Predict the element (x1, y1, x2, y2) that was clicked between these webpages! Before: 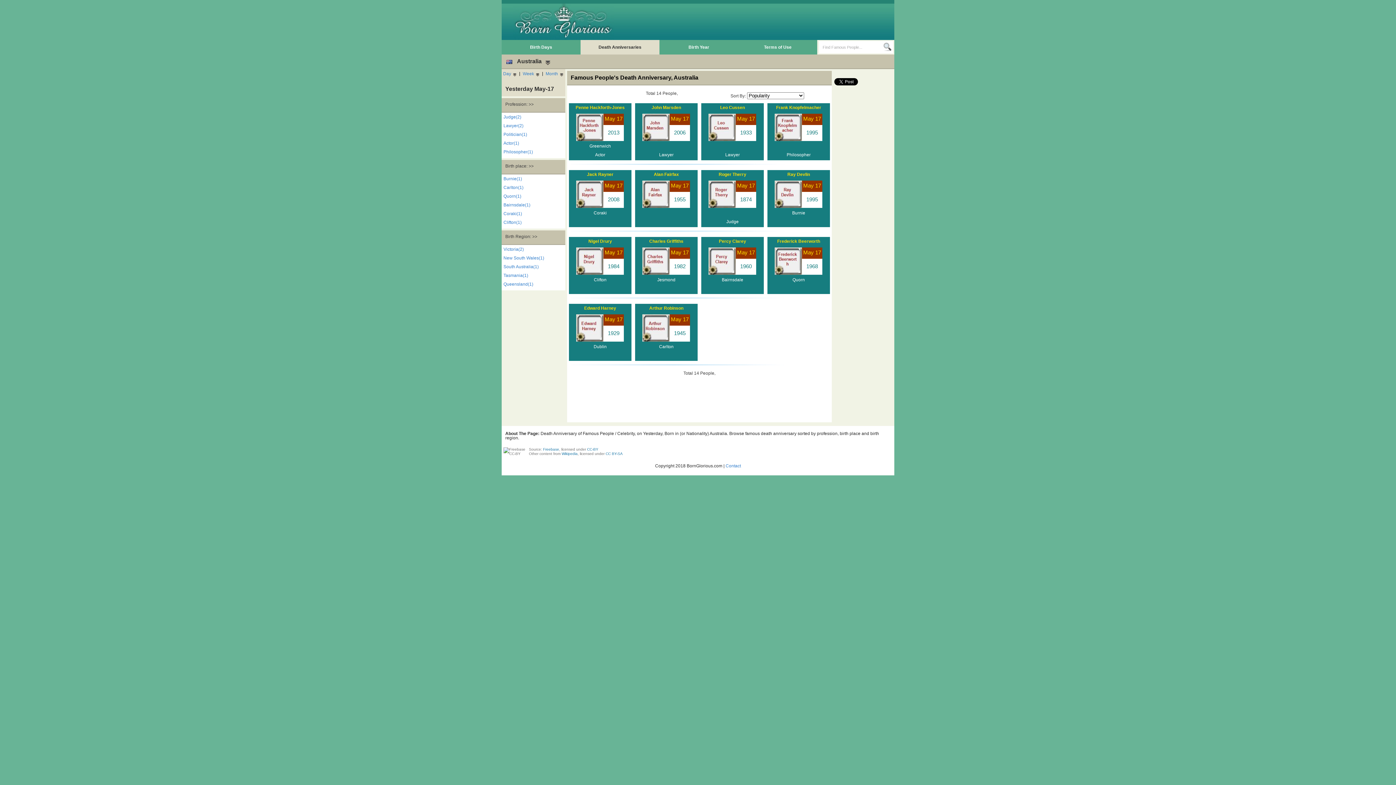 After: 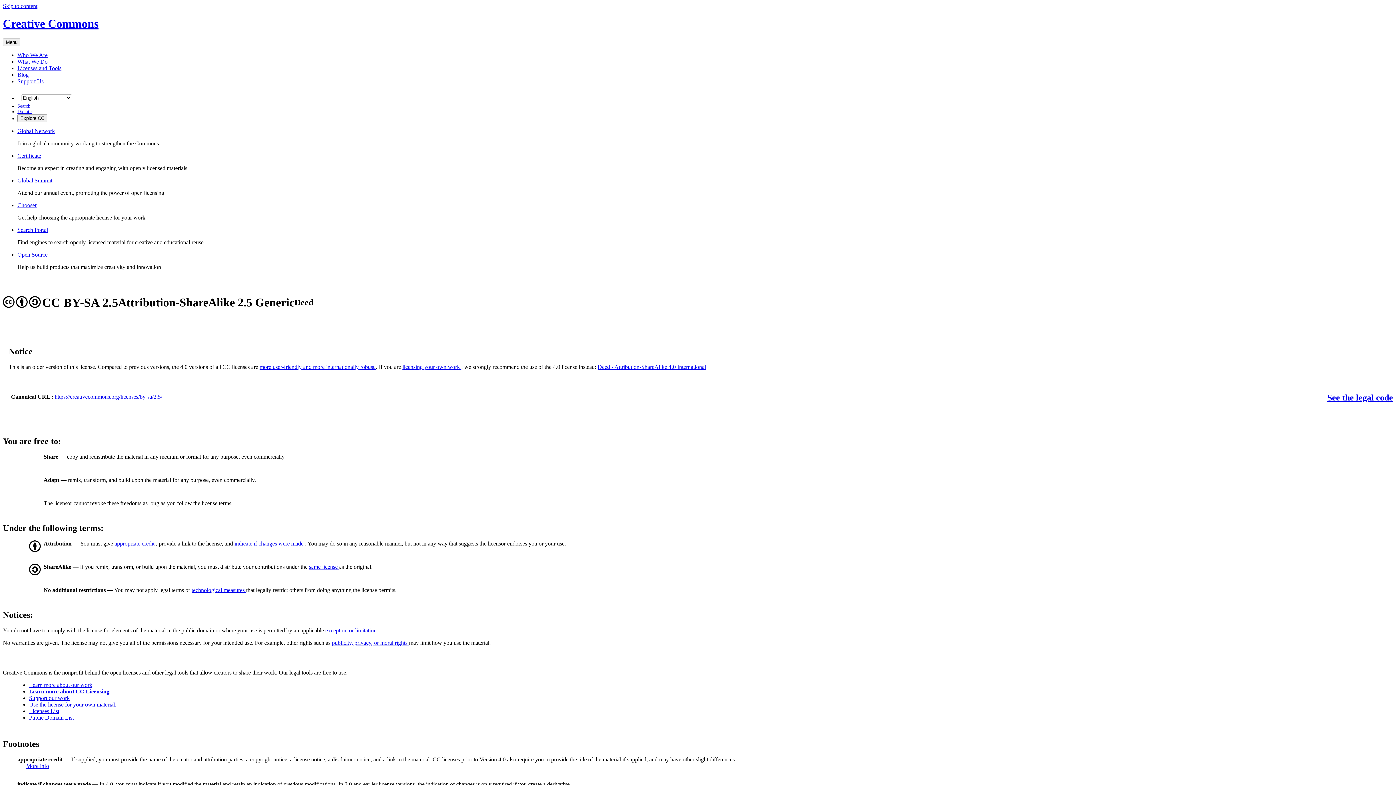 Action: bbox: (605, 452, 622, 456) label: CC BY-SA